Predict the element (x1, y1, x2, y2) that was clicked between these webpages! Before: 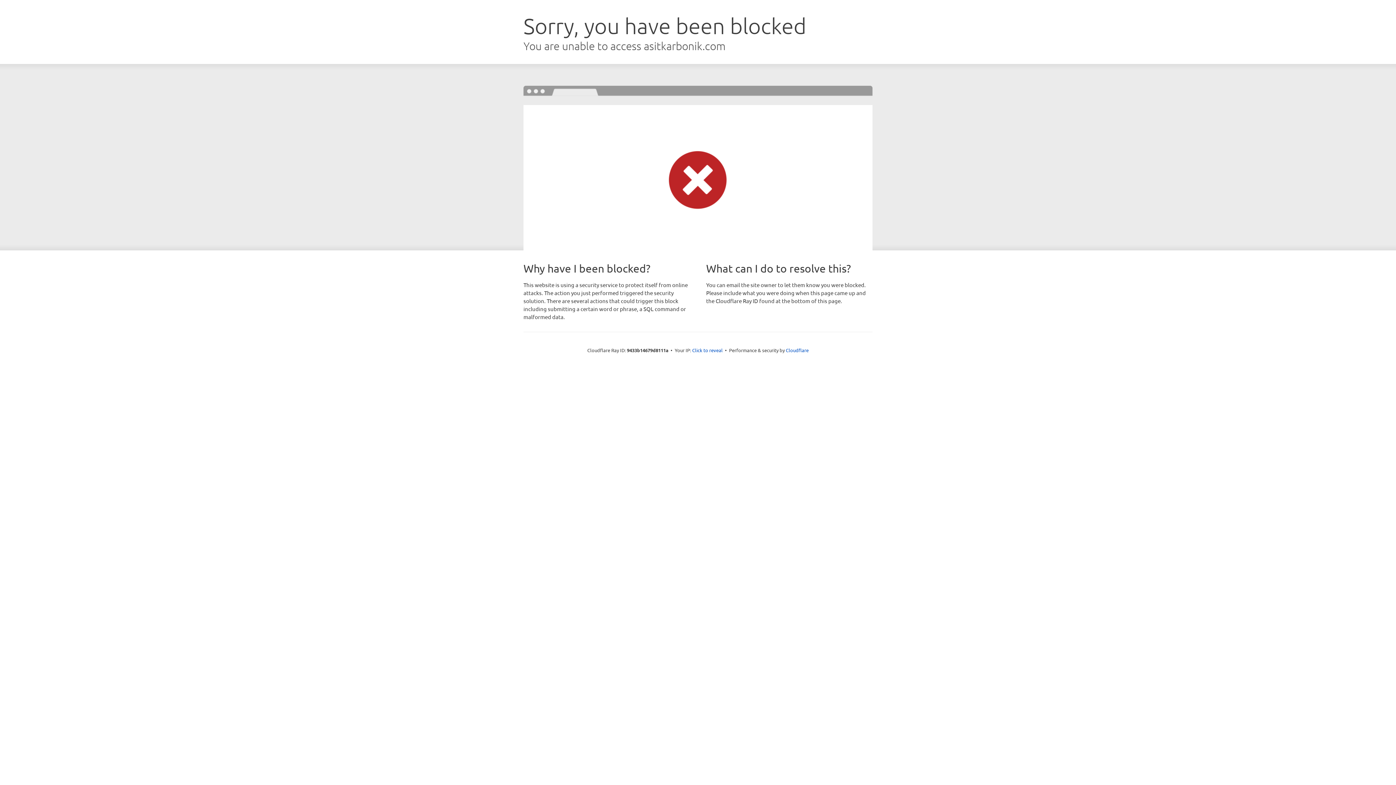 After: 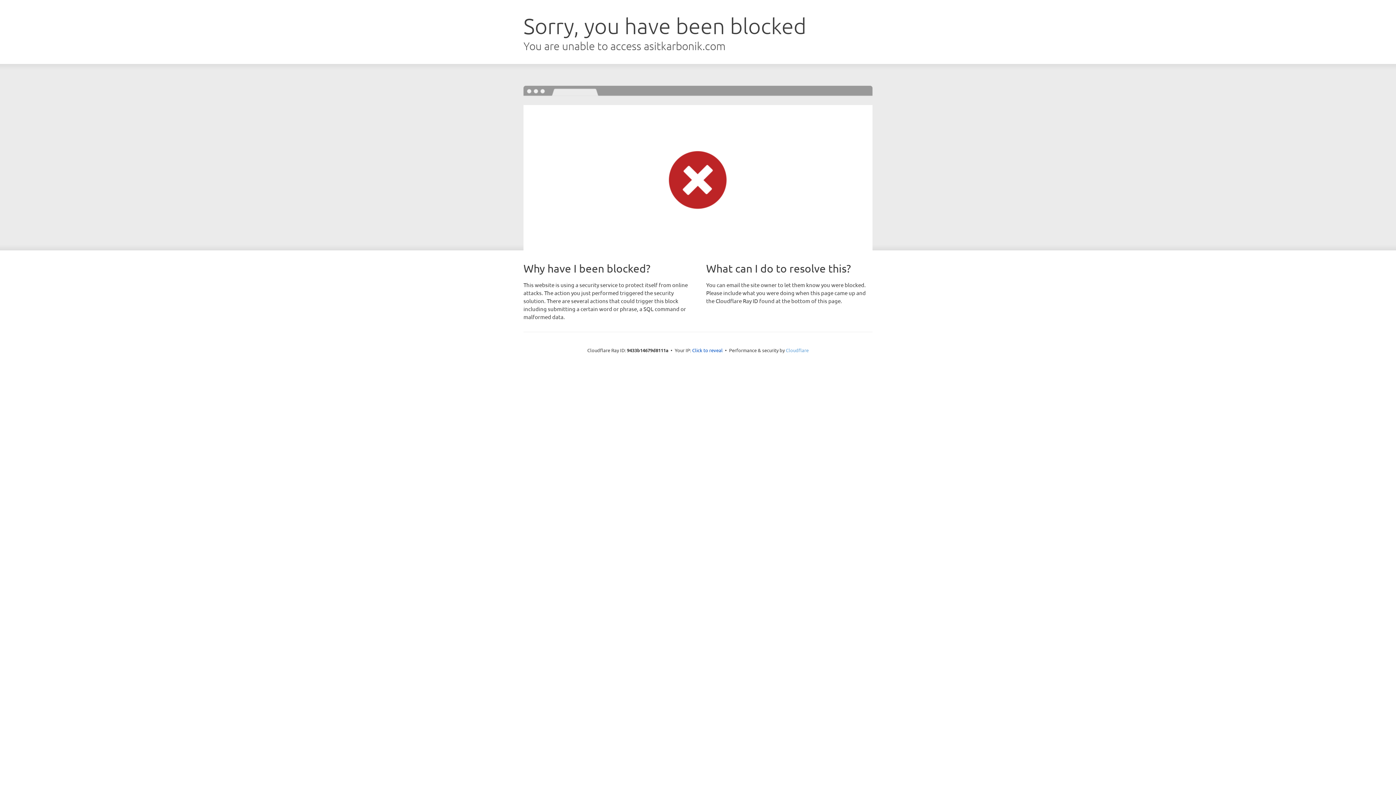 Action: label: Cloudflare bbox: (786, 347, 808, 353)